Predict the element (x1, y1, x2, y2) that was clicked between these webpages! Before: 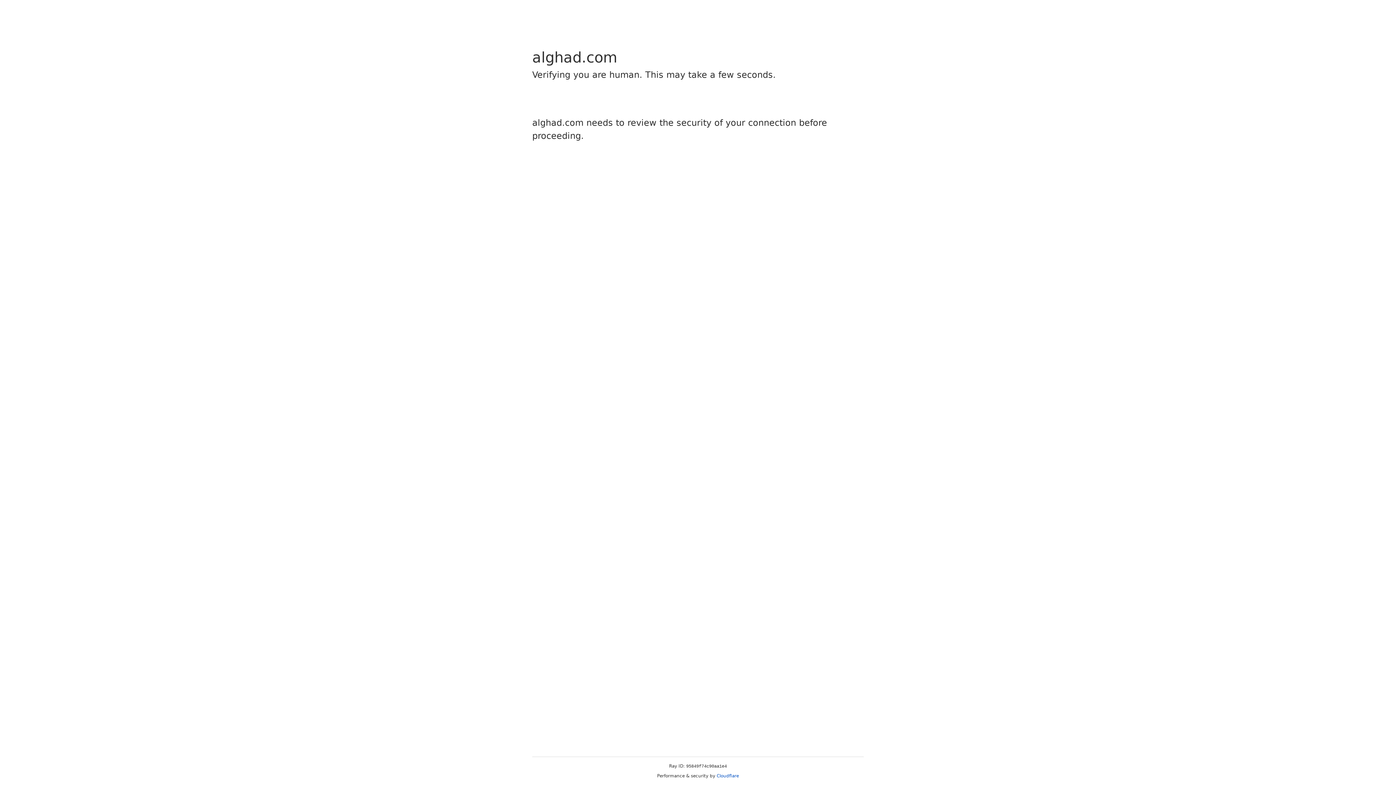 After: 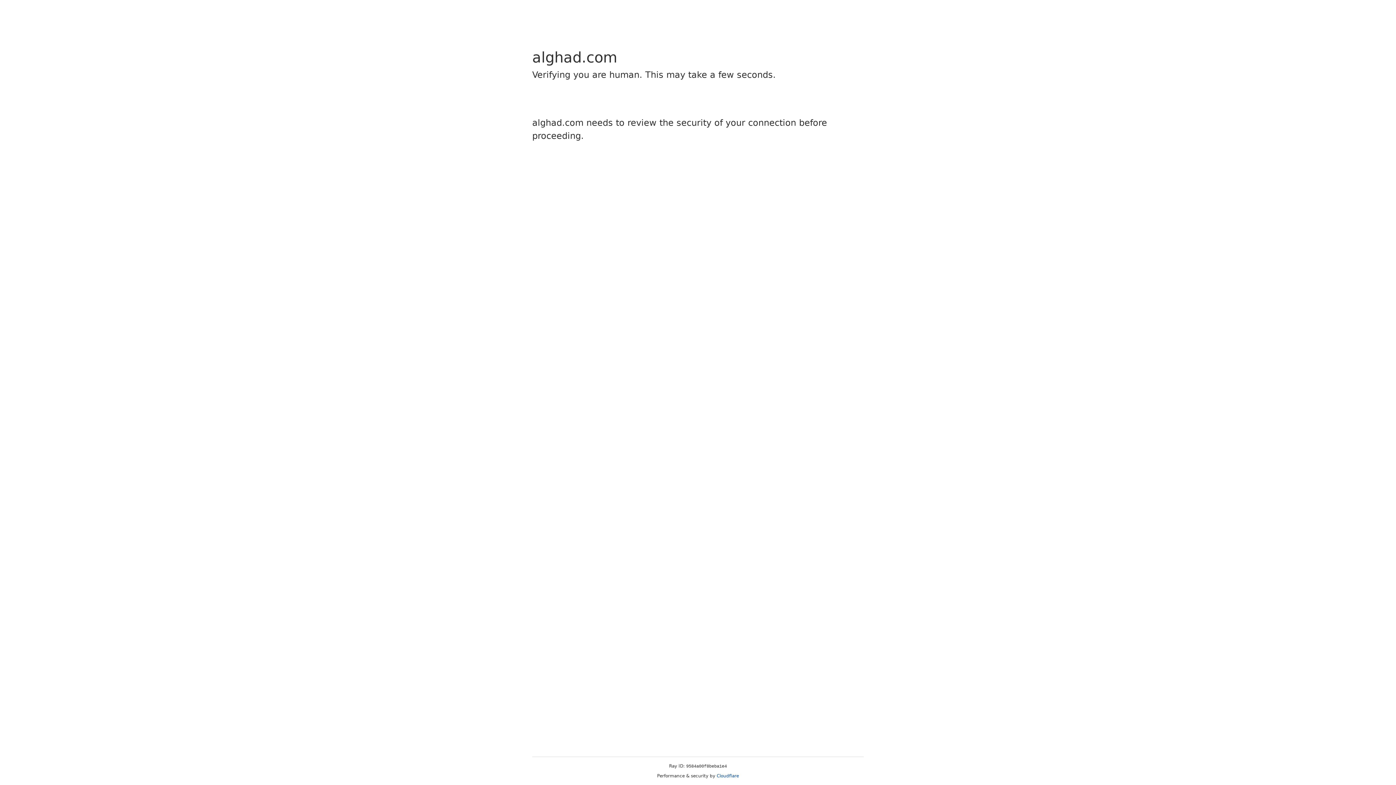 Action: label: Cloudflare bbox: (716, 773, 739, 778)